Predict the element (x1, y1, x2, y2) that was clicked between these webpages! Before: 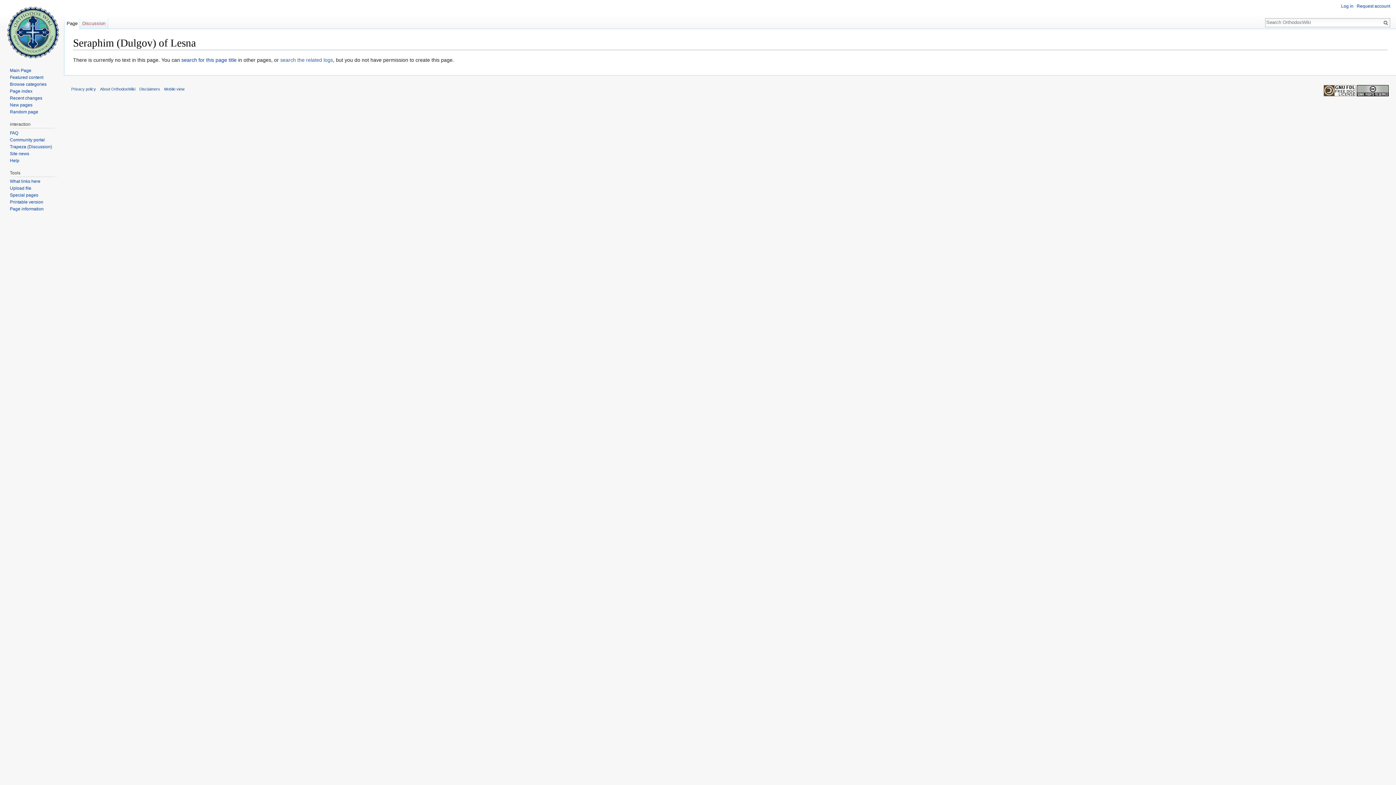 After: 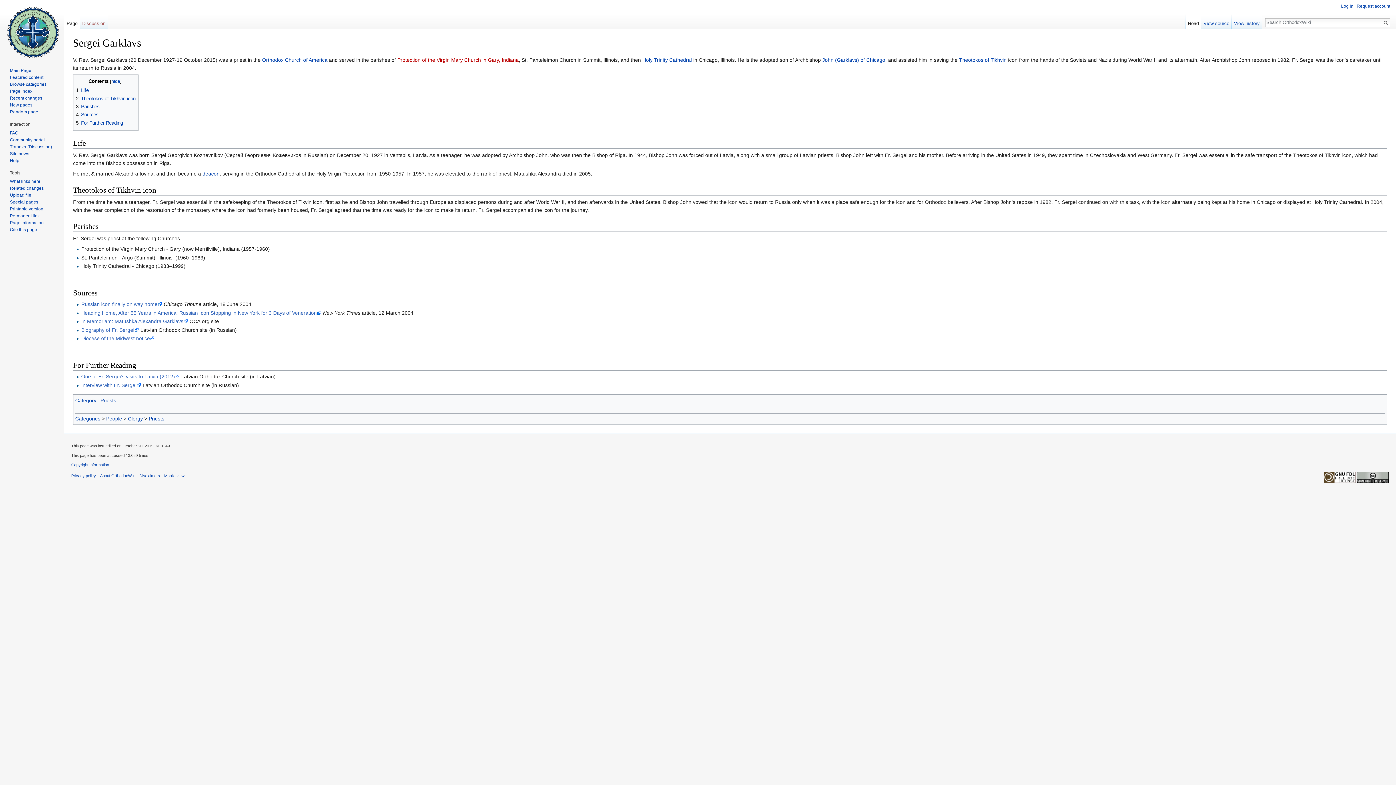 Action: bbox: (9, 109, 38, 114) label: Random page